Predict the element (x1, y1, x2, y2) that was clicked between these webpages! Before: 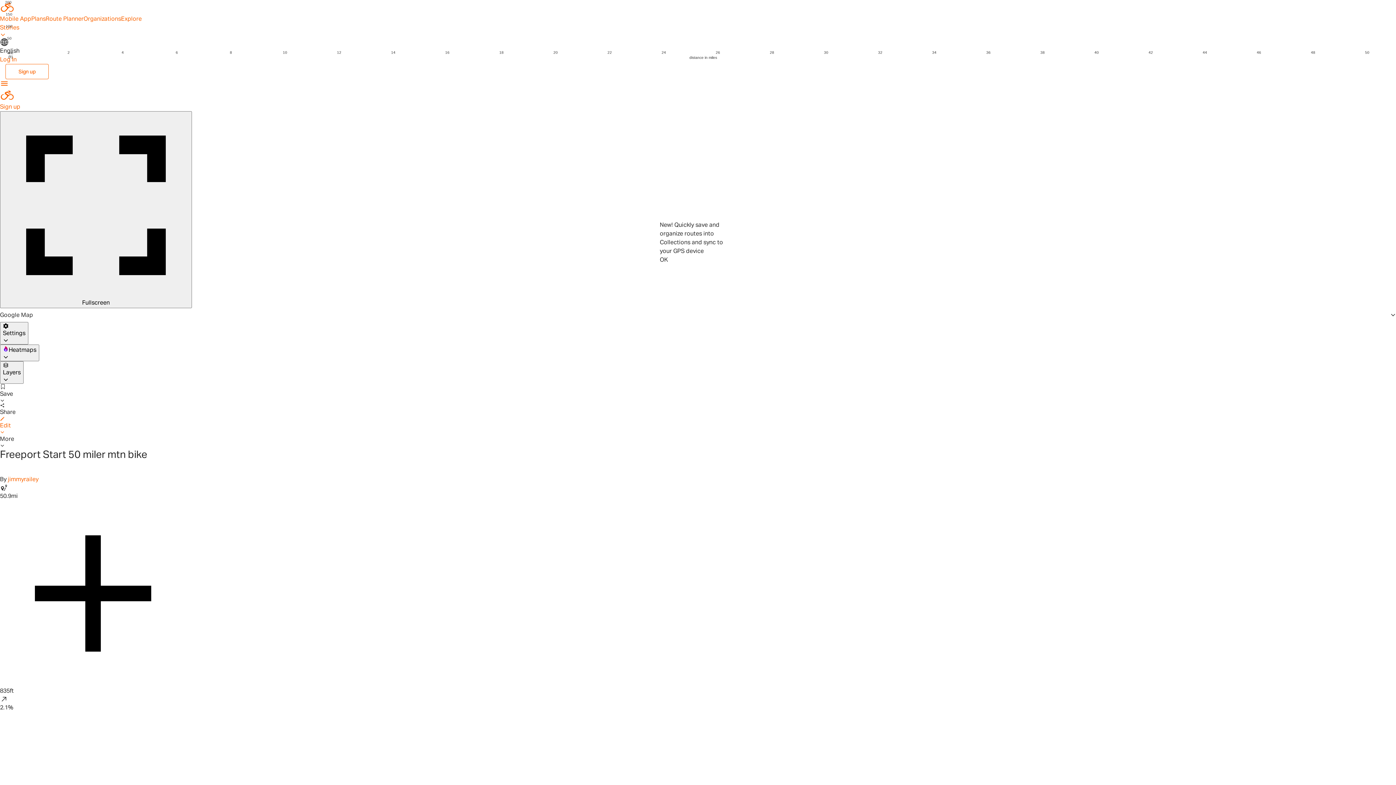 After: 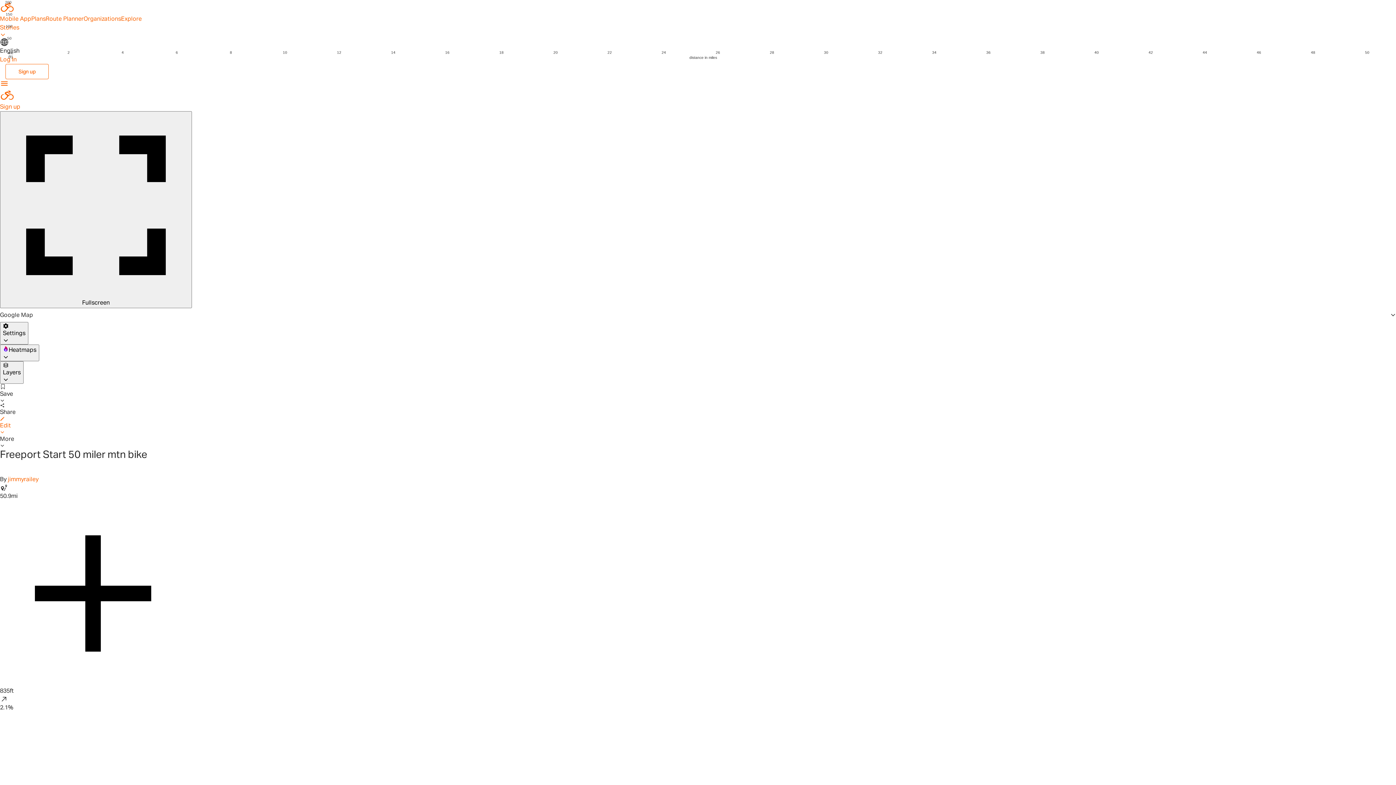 Action: label: OK bbox: (660, 255, 736, 264)